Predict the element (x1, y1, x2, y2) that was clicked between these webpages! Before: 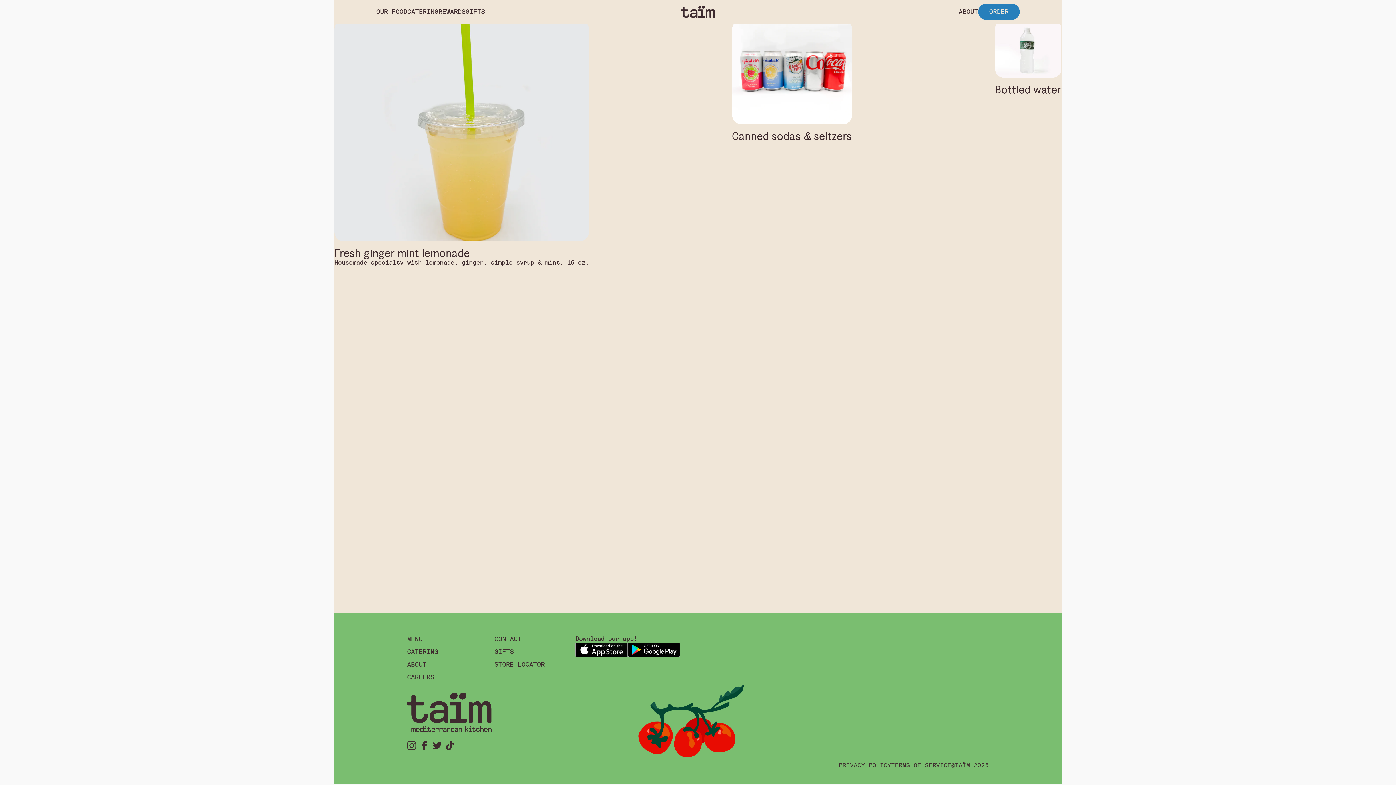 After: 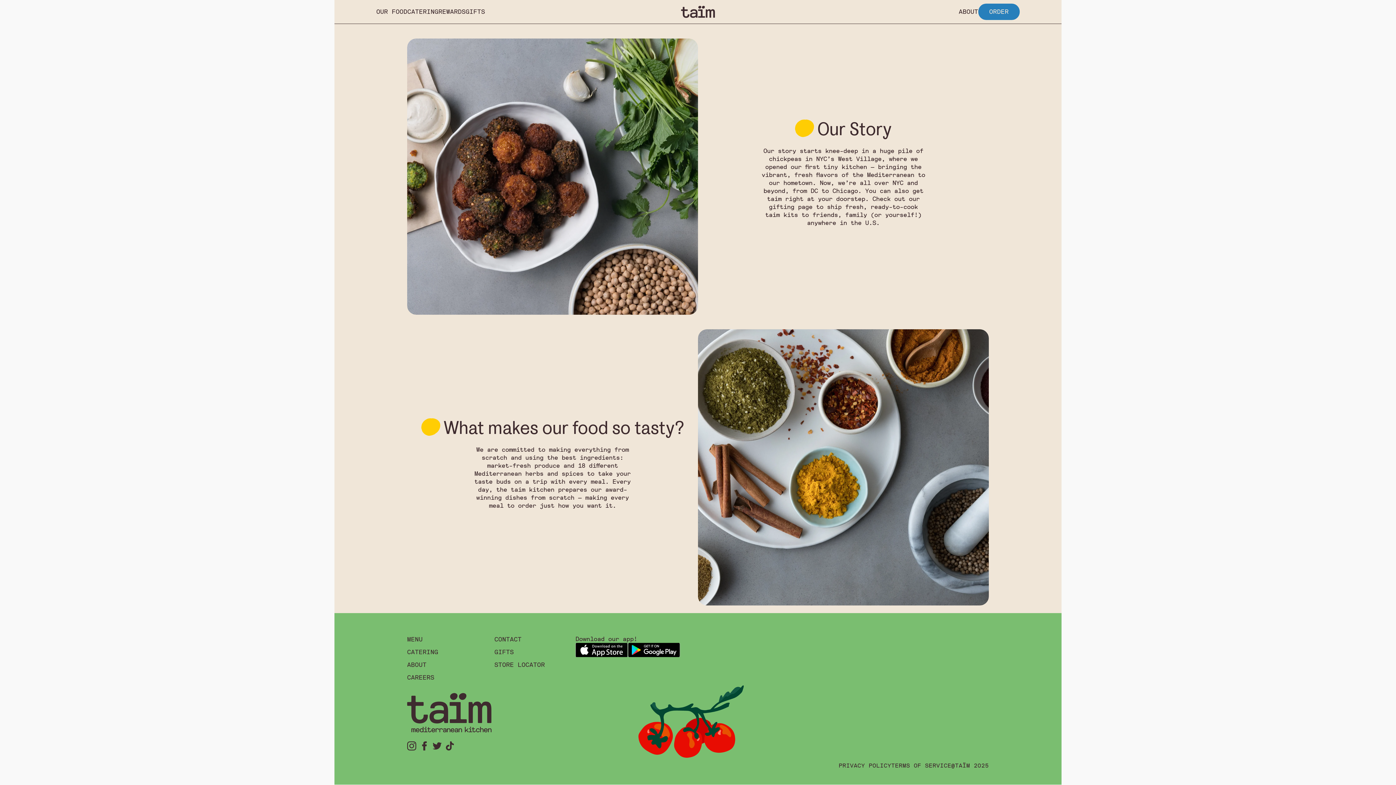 Action: bbox: (959, 8, 978, 15) label: Link to About page